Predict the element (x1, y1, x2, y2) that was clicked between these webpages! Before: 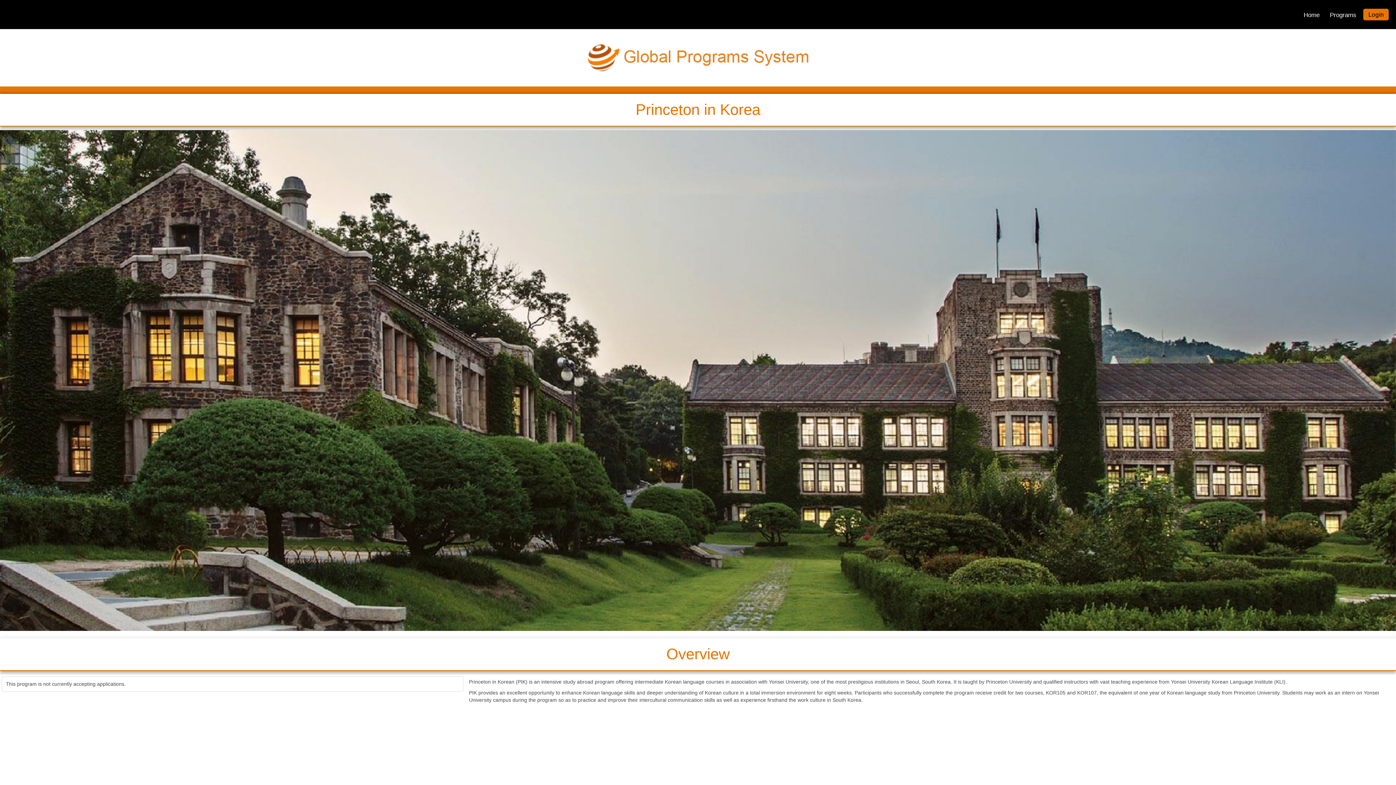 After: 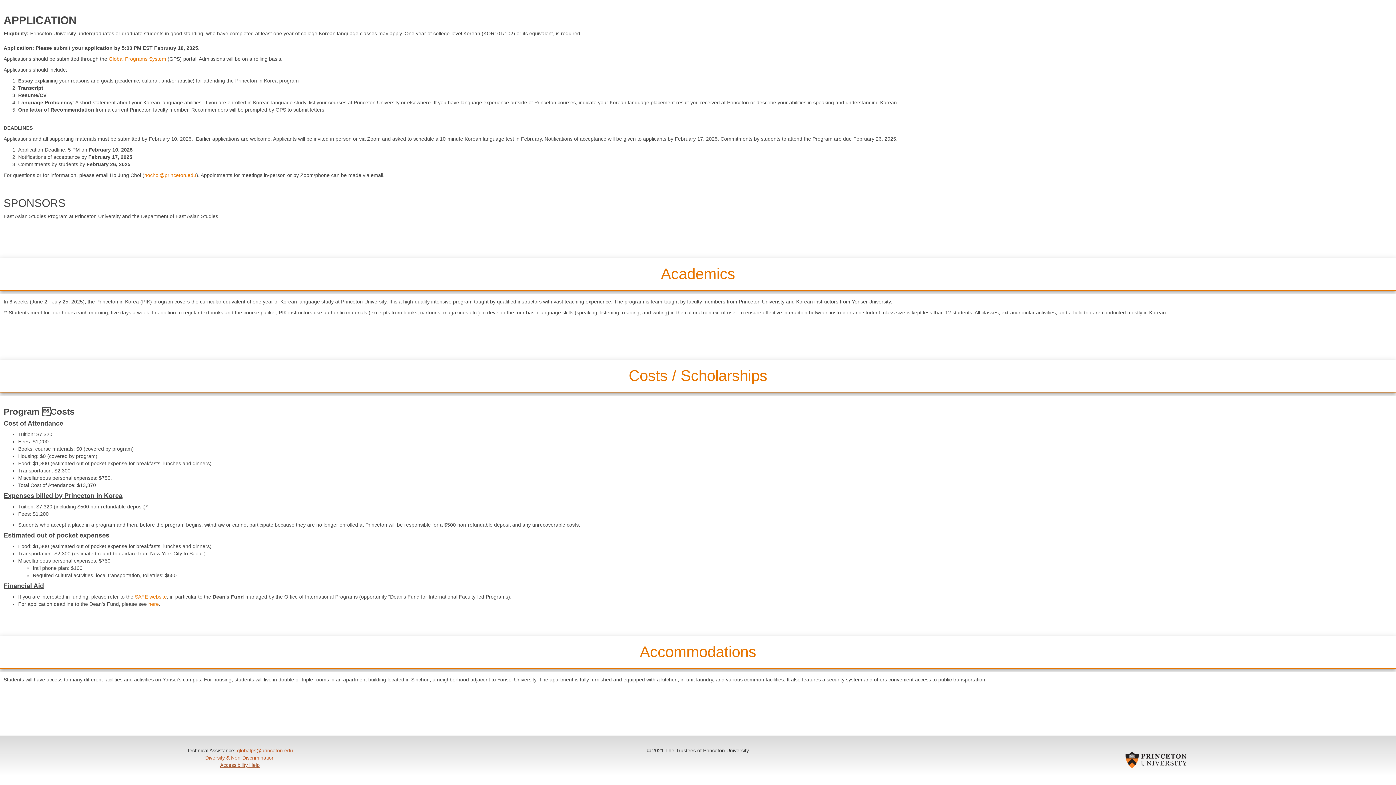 Action: bbox: (220, 576, 259, 582) label: Accessibility Help